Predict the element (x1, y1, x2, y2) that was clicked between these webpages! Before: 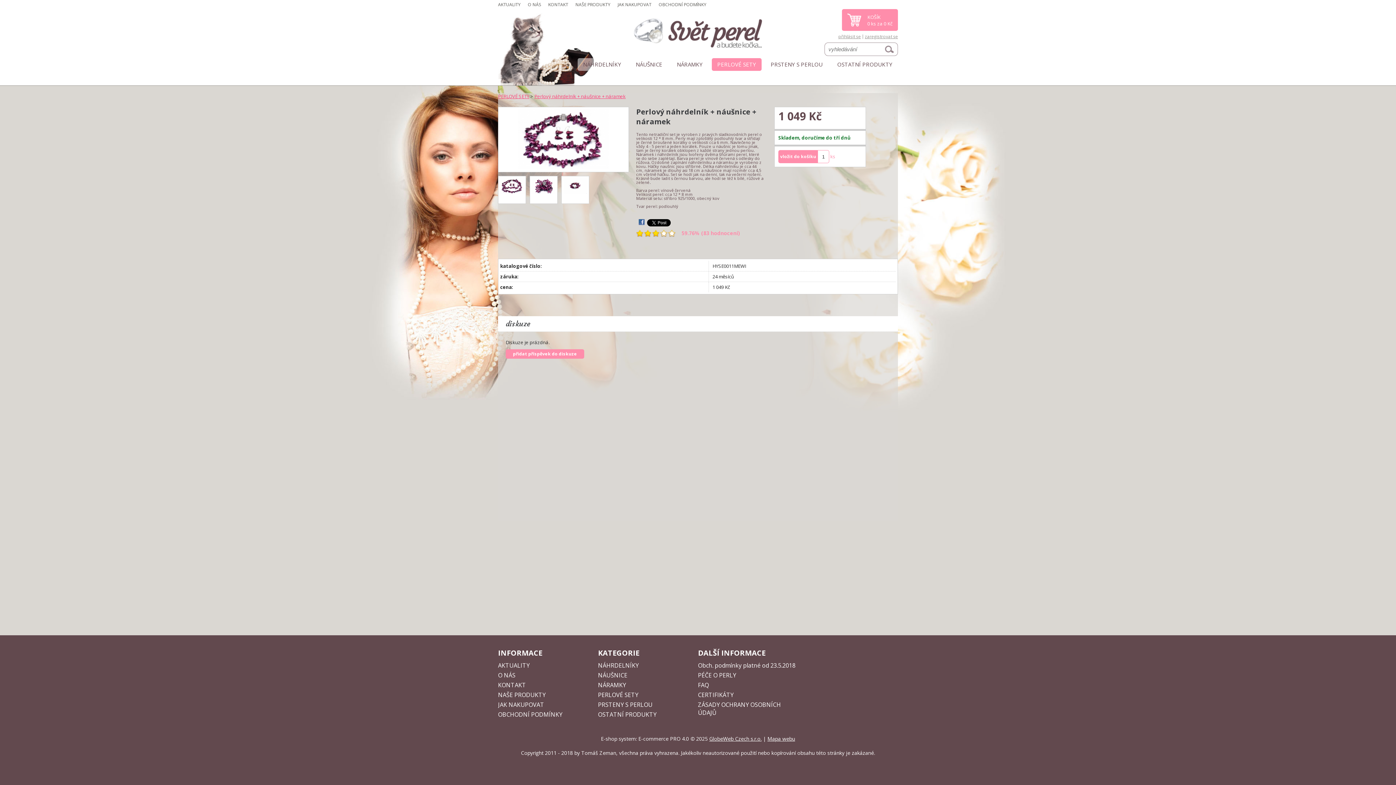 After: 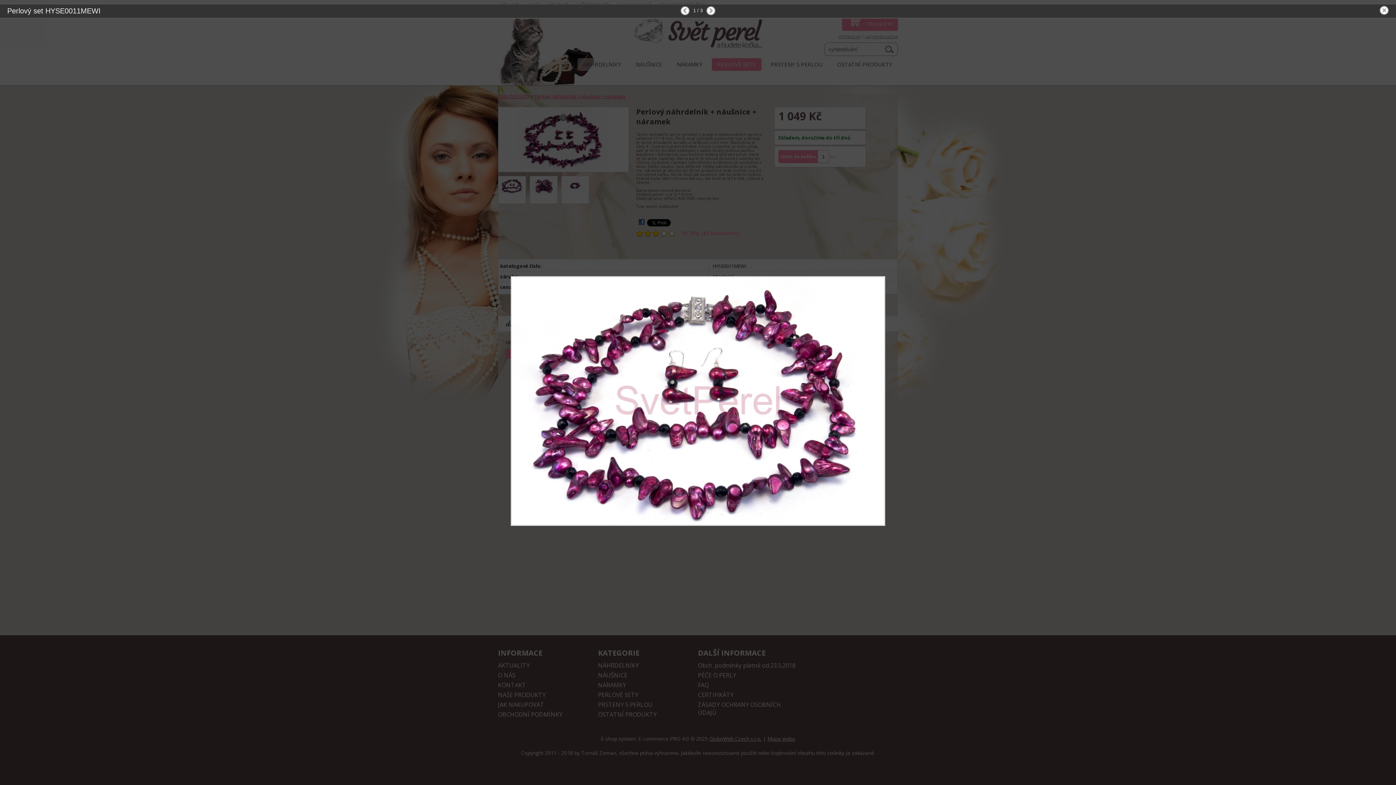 Action: bbox: (518, 164, 609, 170)